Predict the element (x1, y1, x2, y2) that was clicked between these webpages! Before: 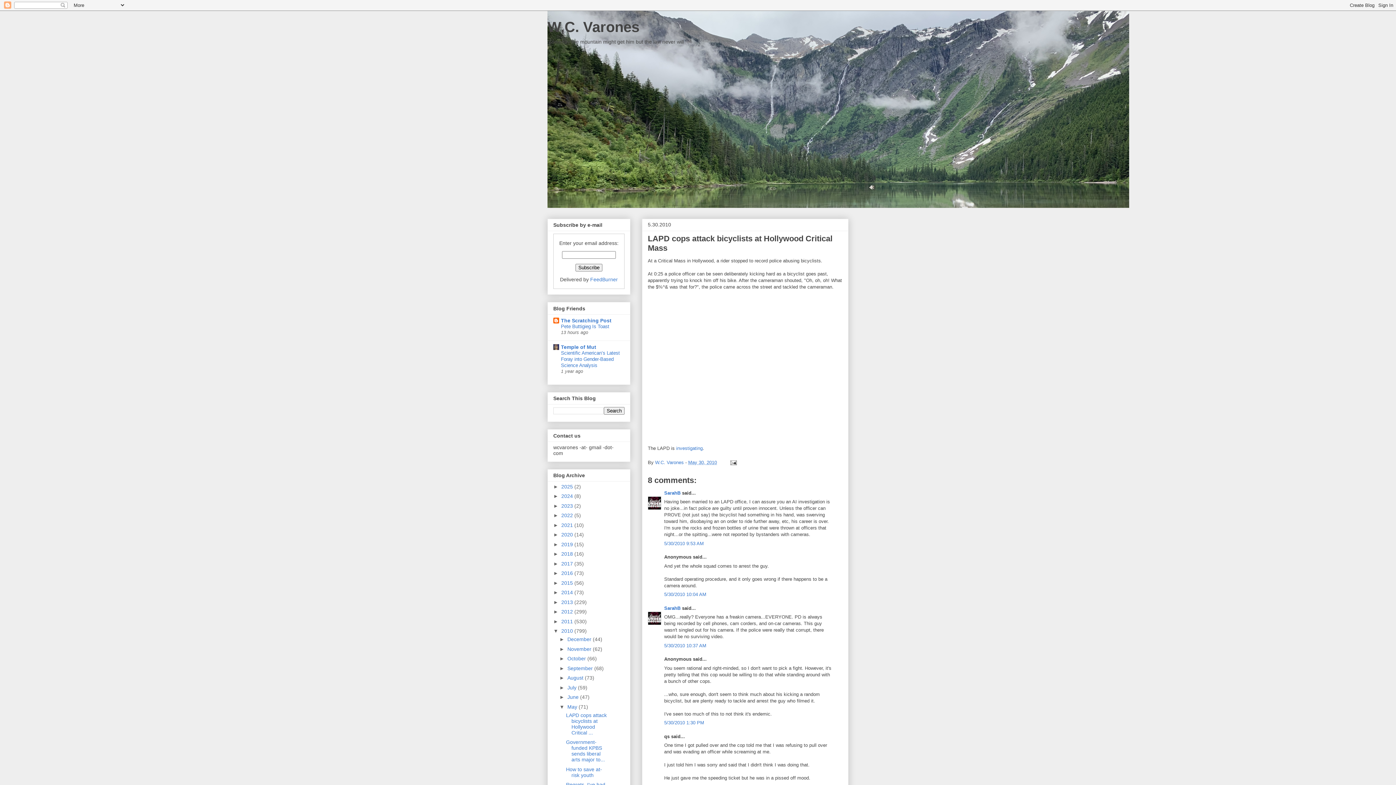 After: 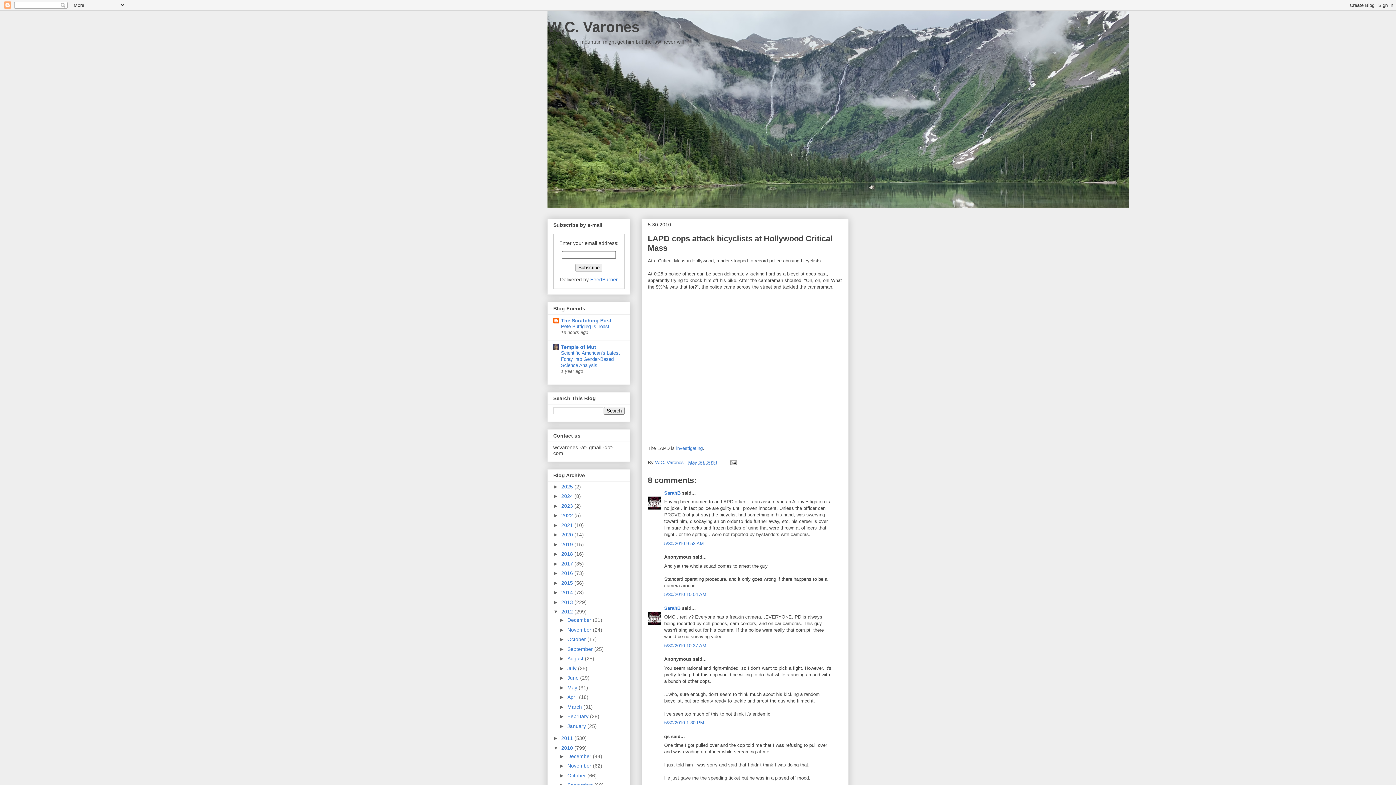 Action: label: ►   bbox: (553, 609, 561, 615)